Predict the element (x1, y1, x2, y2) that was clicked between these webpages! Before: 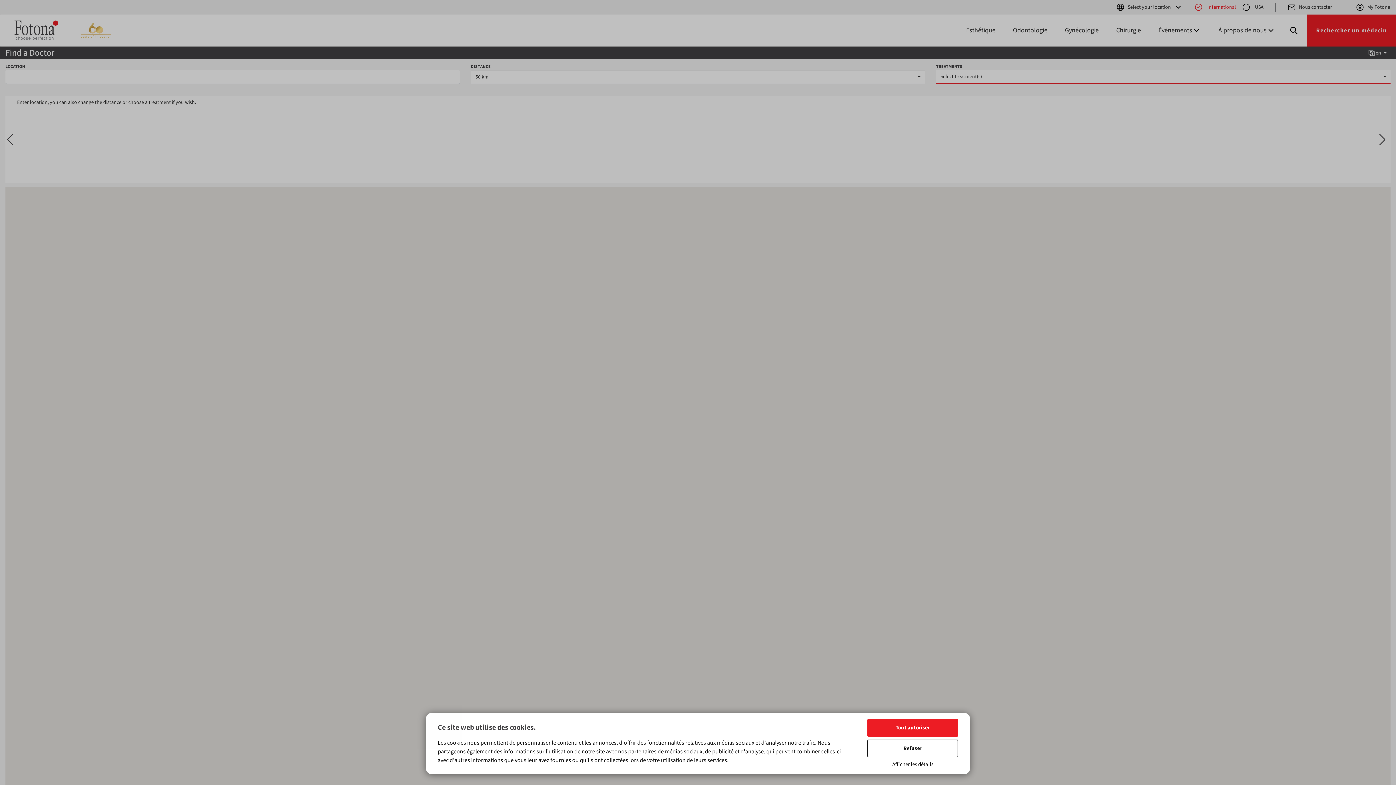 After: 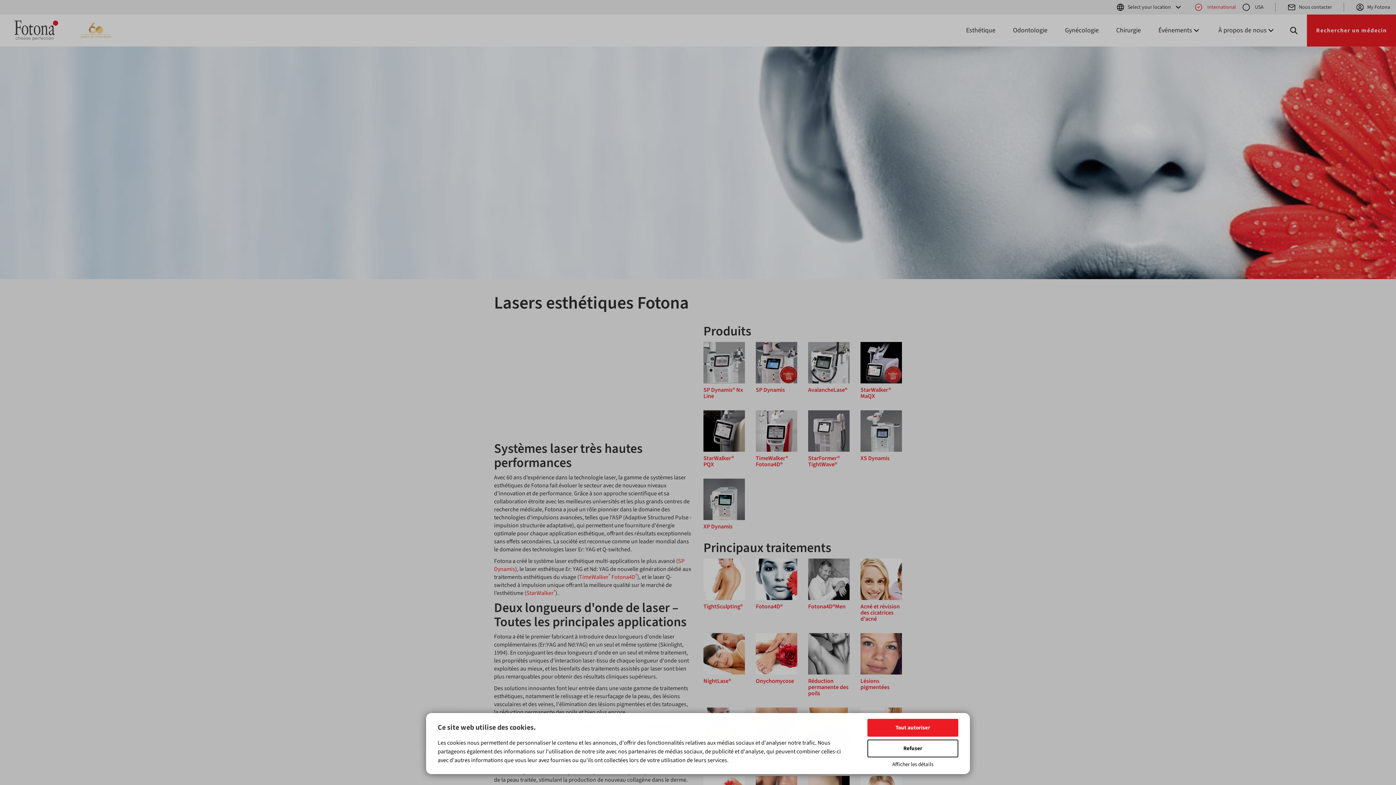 Action: bbox: (957, 15, 1004, 45) label: Esthétique